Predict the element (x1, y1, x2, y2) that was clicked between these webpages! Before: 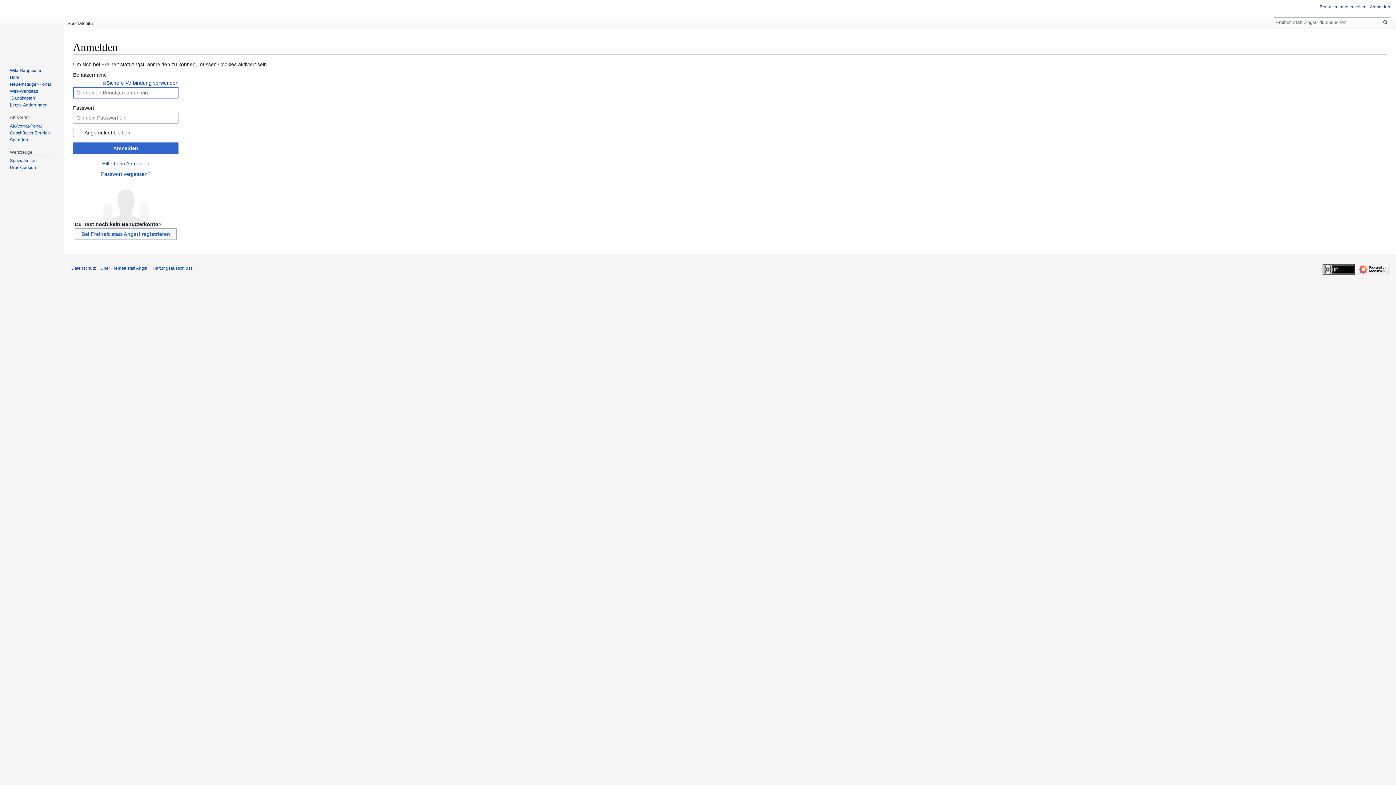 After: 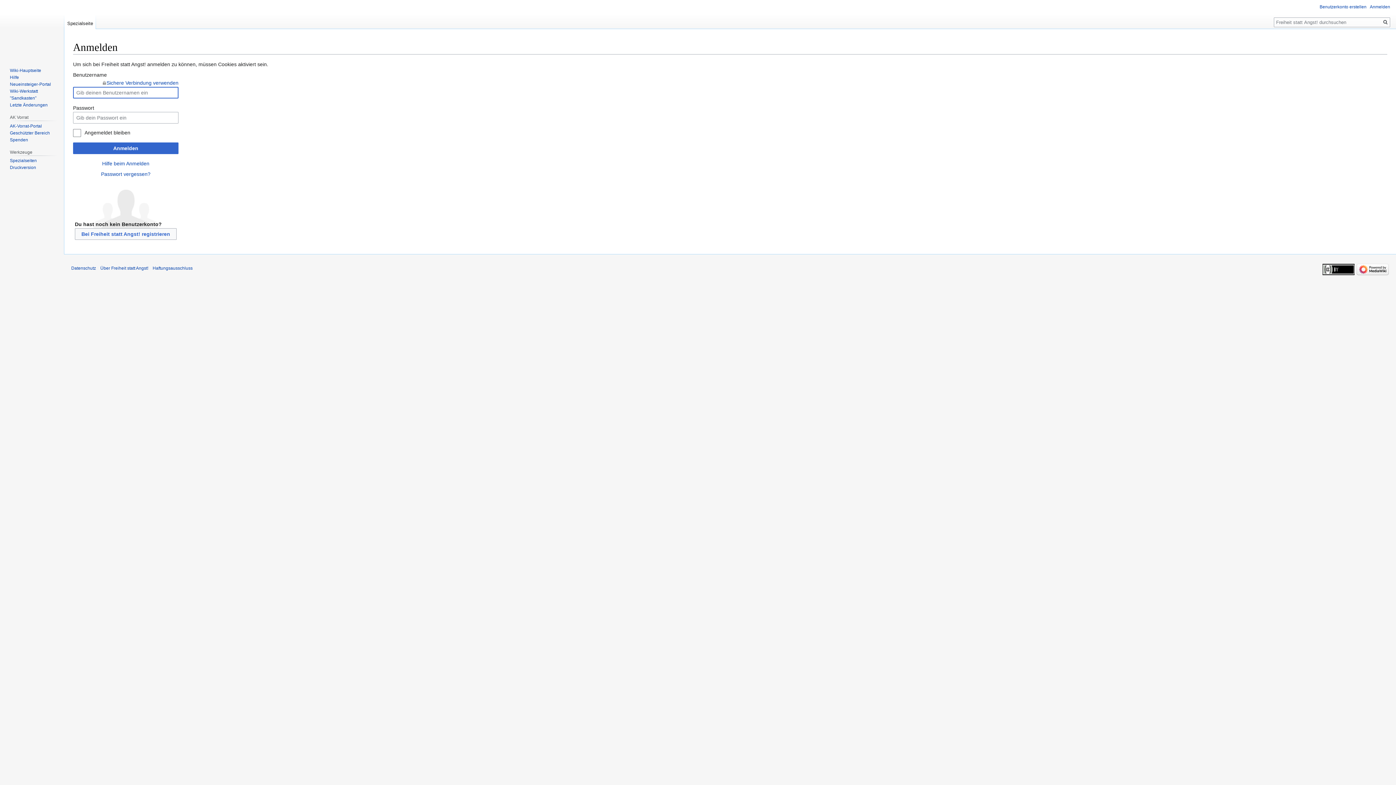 Action: bbox: (64, 14, 96, 29) label: Spezialseite